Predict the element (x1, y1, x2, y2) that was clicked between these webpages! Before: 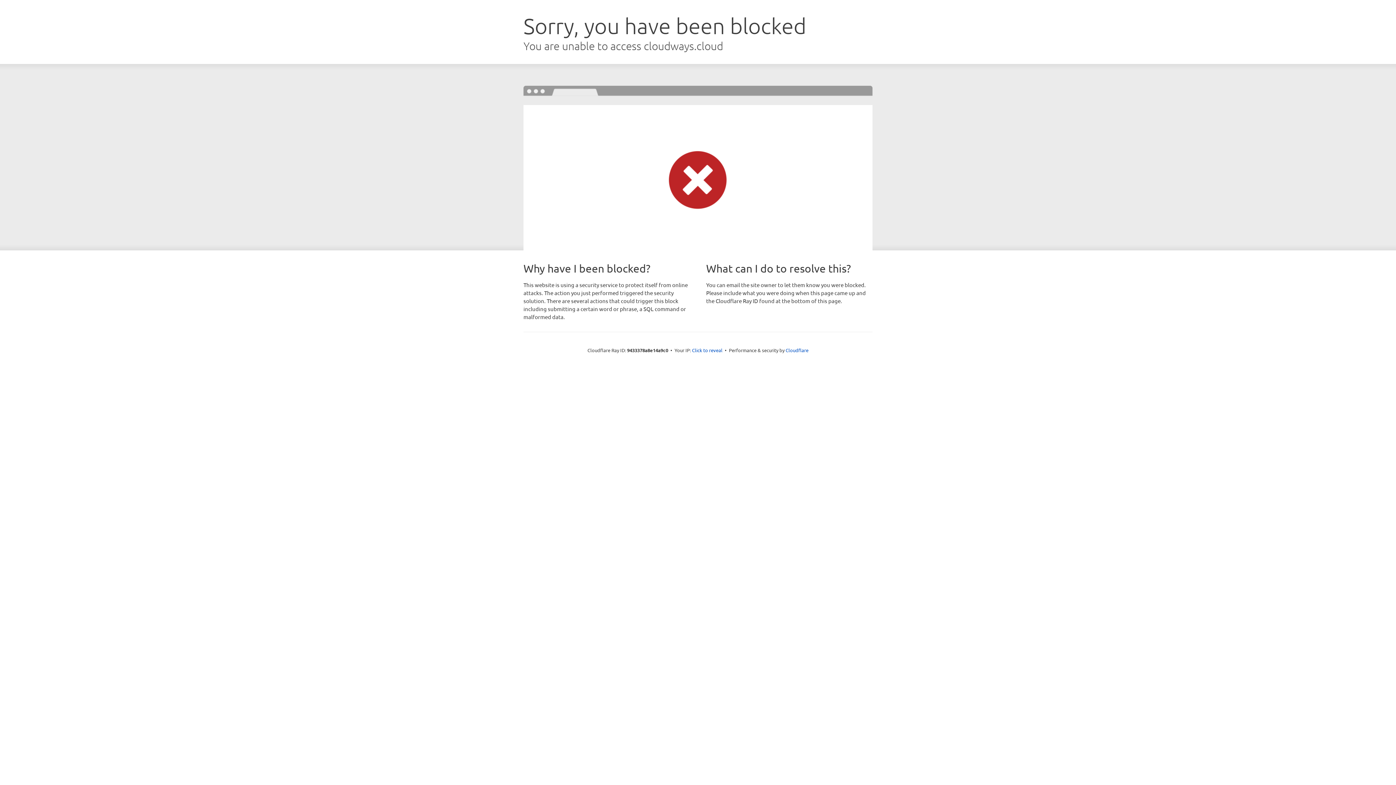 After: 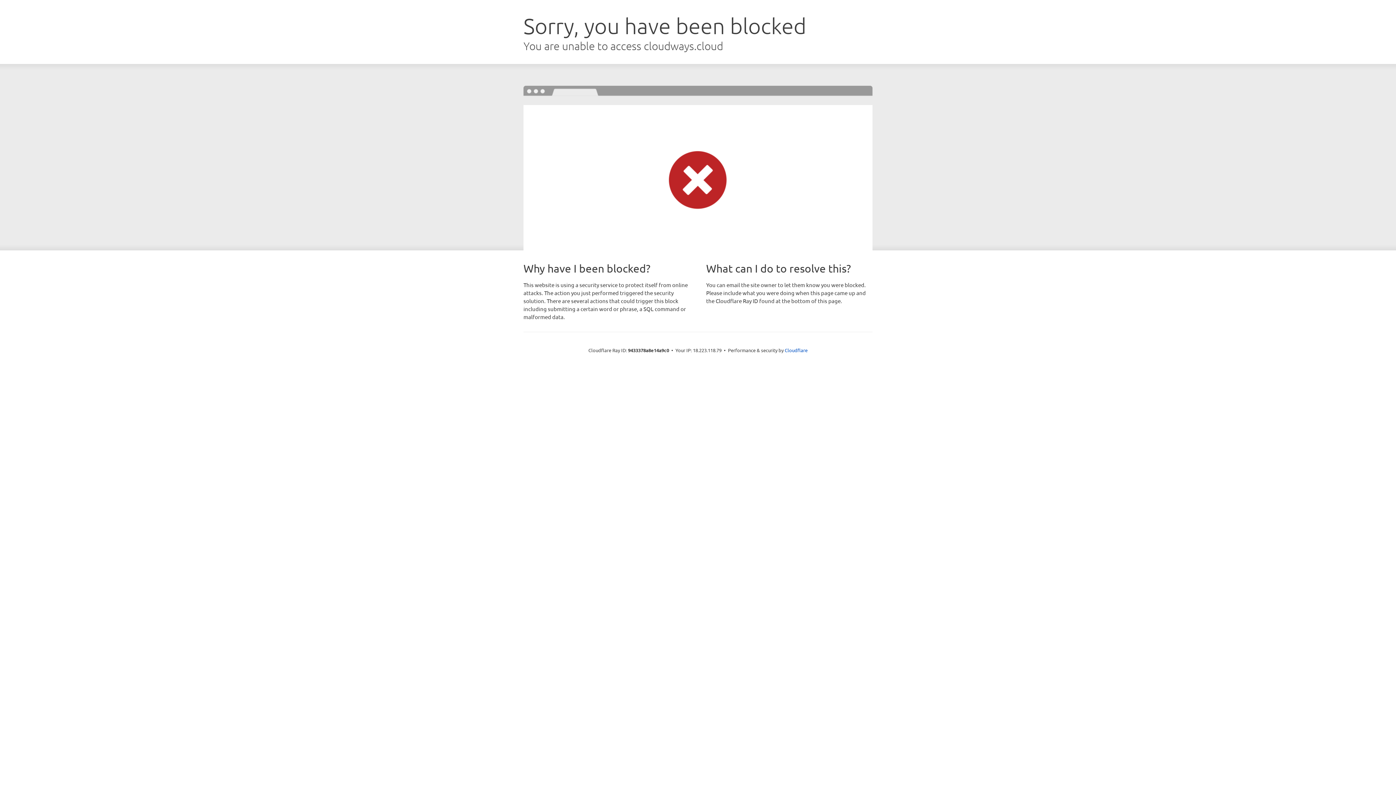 Action: label: Click to reveal bbox: (692, 346, 722, 353)